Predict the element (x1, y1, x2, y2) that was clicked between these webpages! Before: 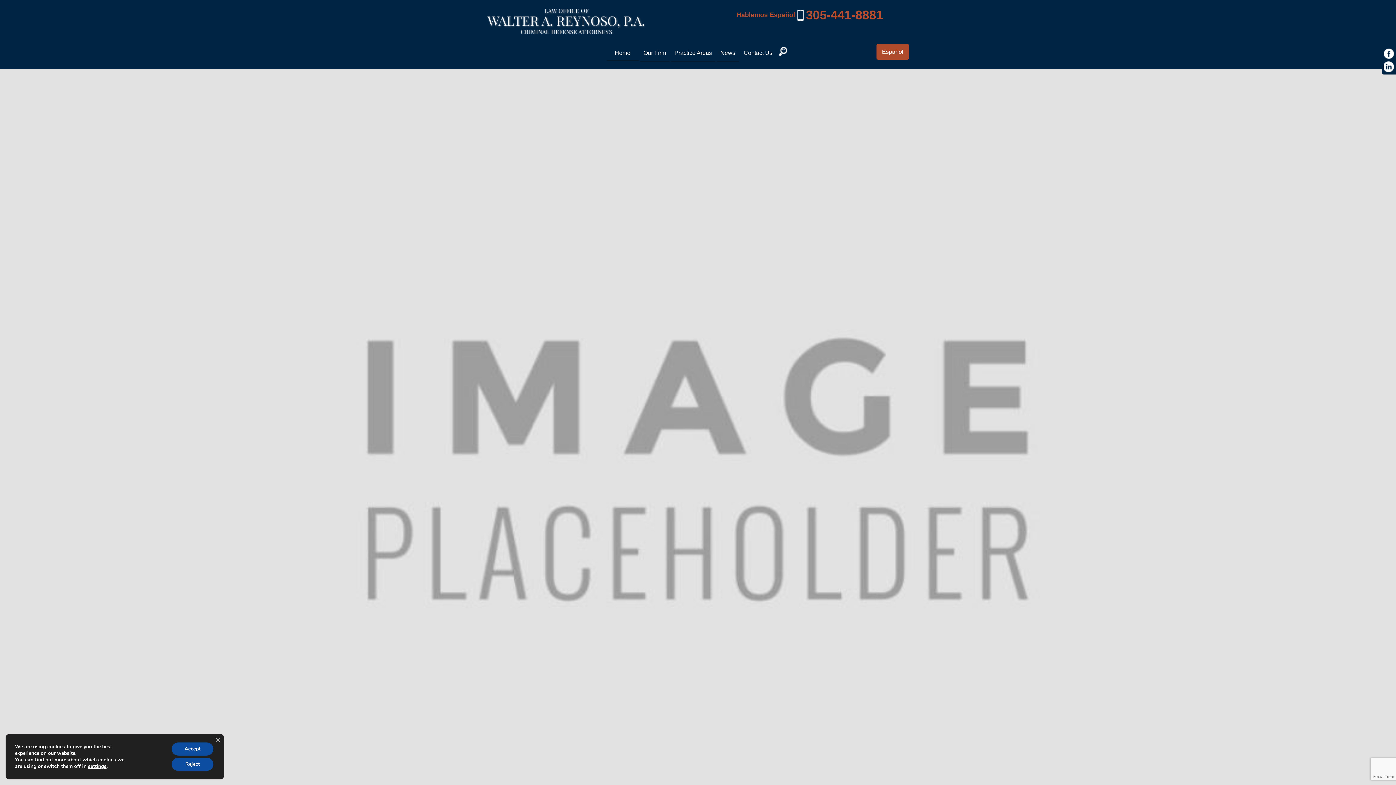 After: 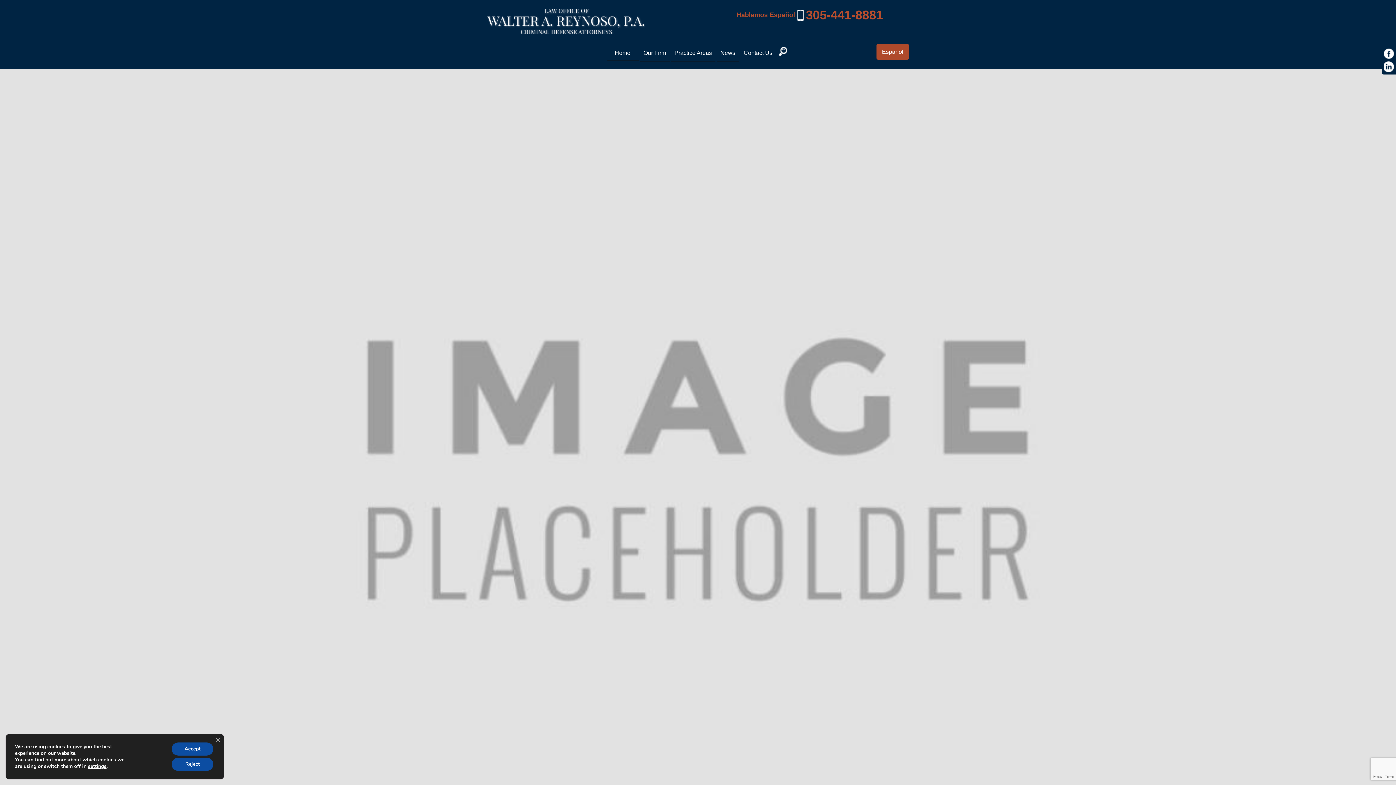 Action: bbox: (1383, 61, 1395, 72)